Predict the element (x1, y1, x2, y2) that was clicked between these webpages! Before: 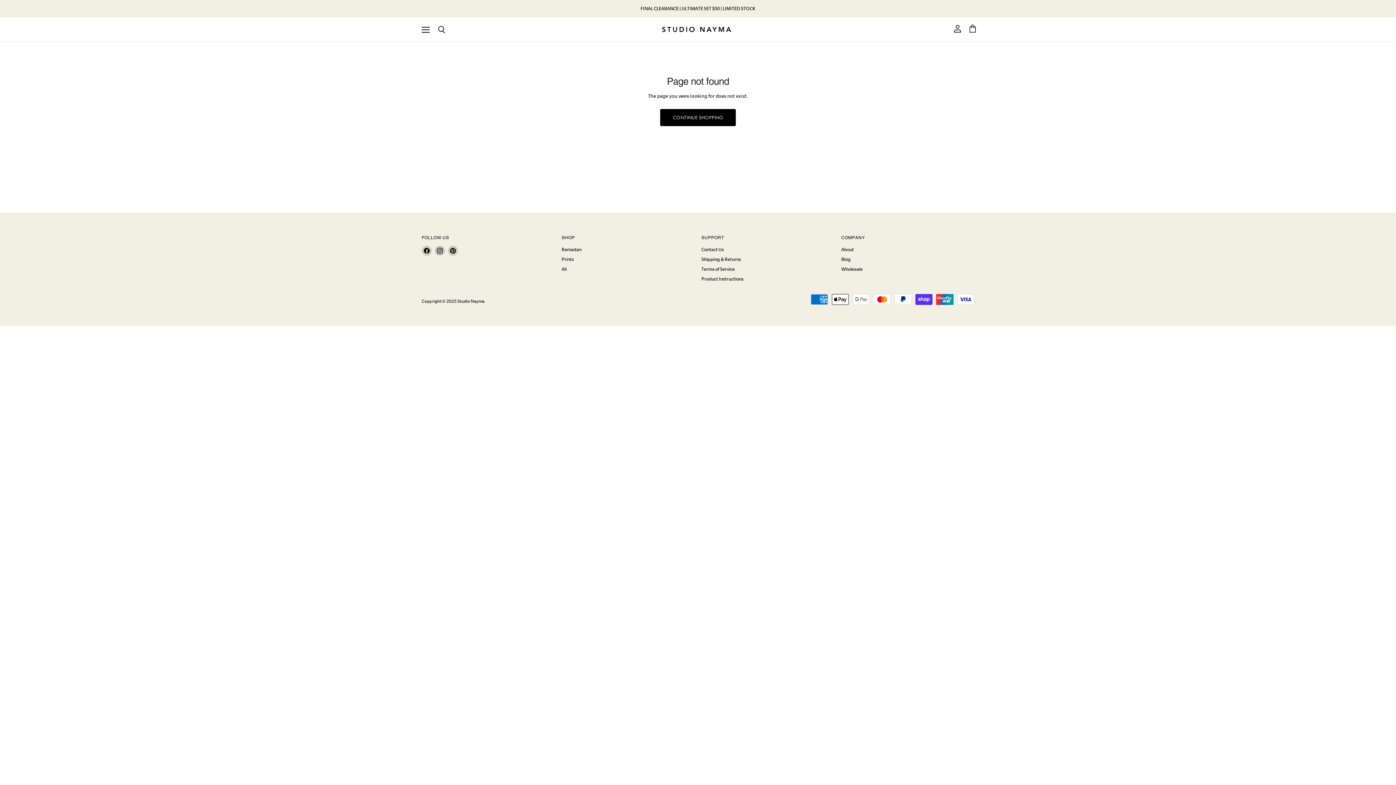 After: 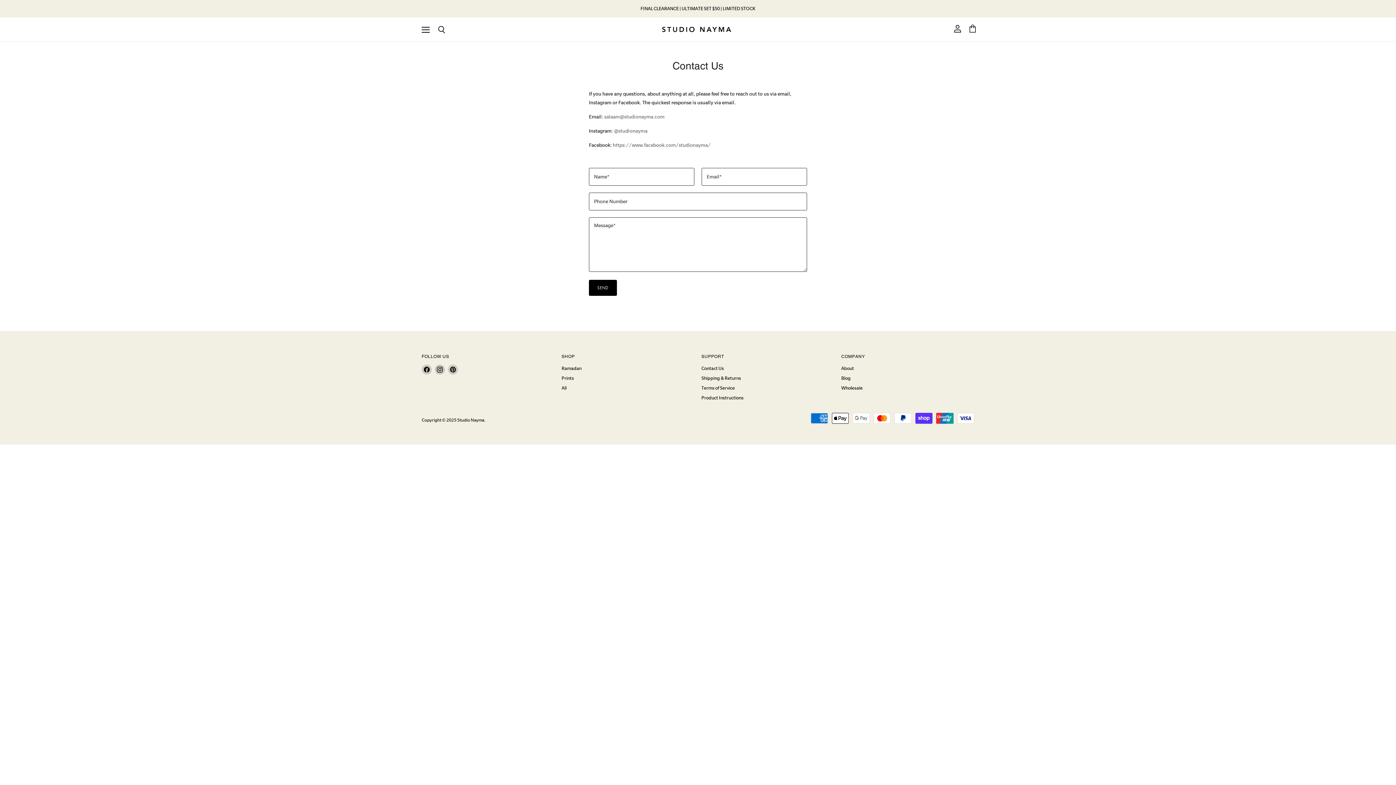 Action: label: Contact Us bbox: (701, 247, 724, 252)